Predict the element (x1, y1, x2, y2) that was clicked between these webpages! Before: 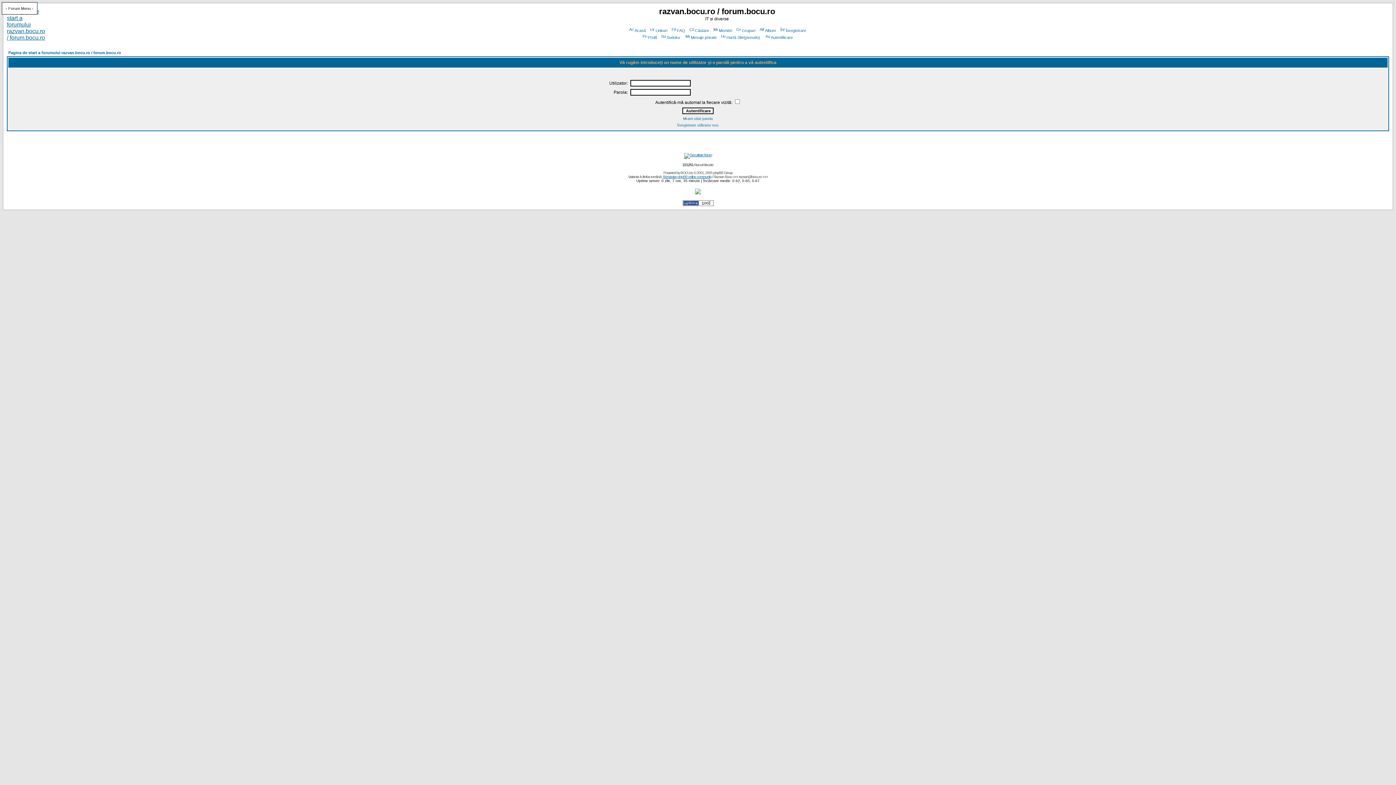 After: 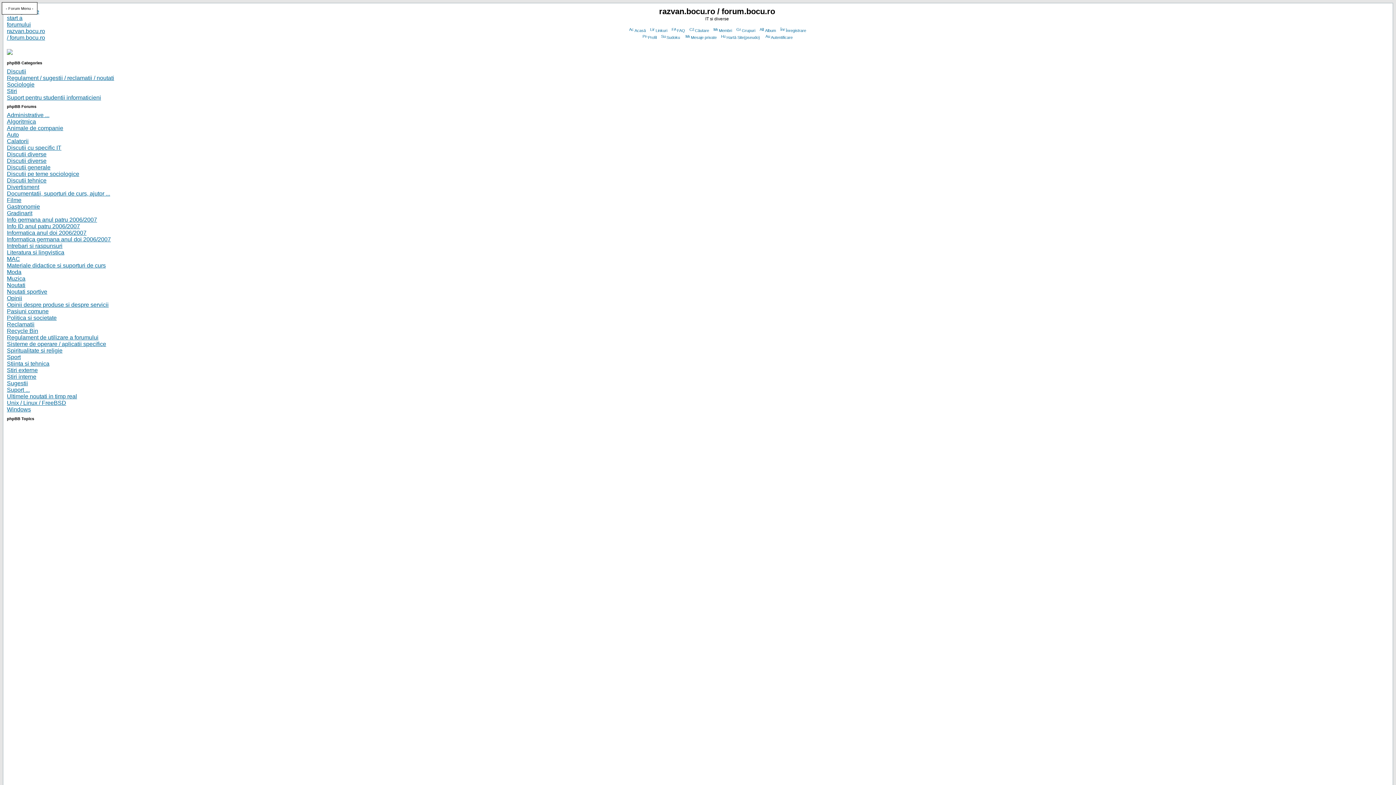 Action: bbox: (695, 189, 701, 195)